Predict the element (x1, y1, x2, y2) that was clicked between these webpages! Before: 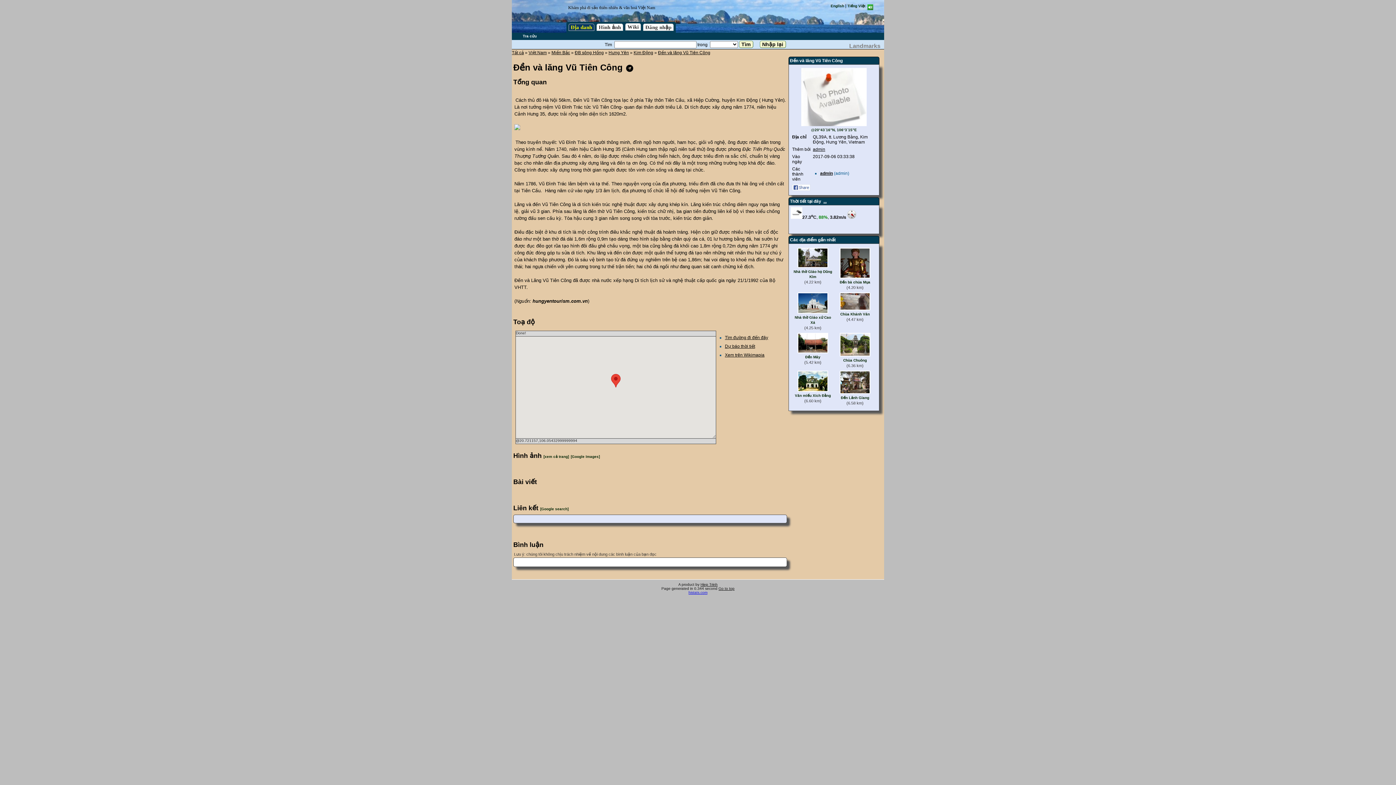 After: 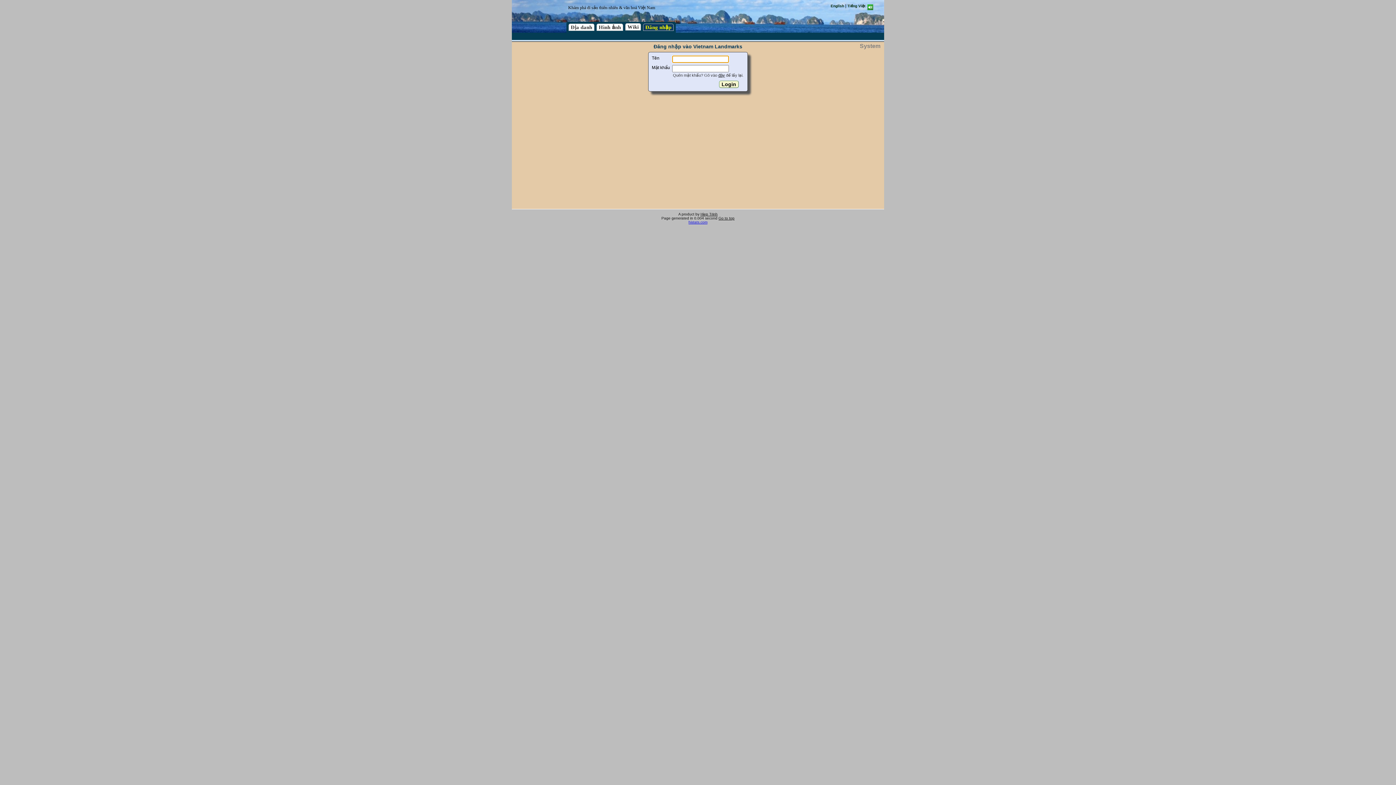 Action: bbox: (643, 23, 673, 30) label: Đăng nhập